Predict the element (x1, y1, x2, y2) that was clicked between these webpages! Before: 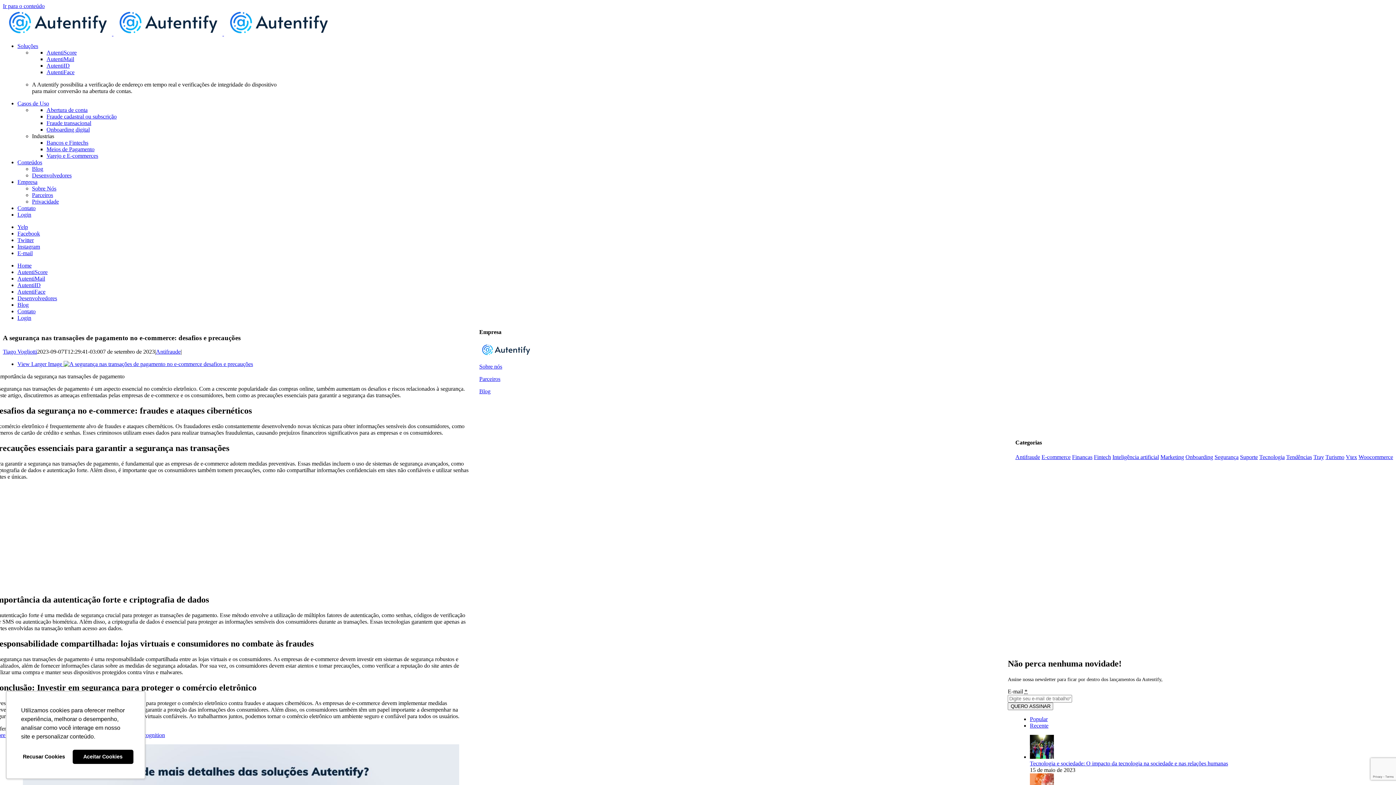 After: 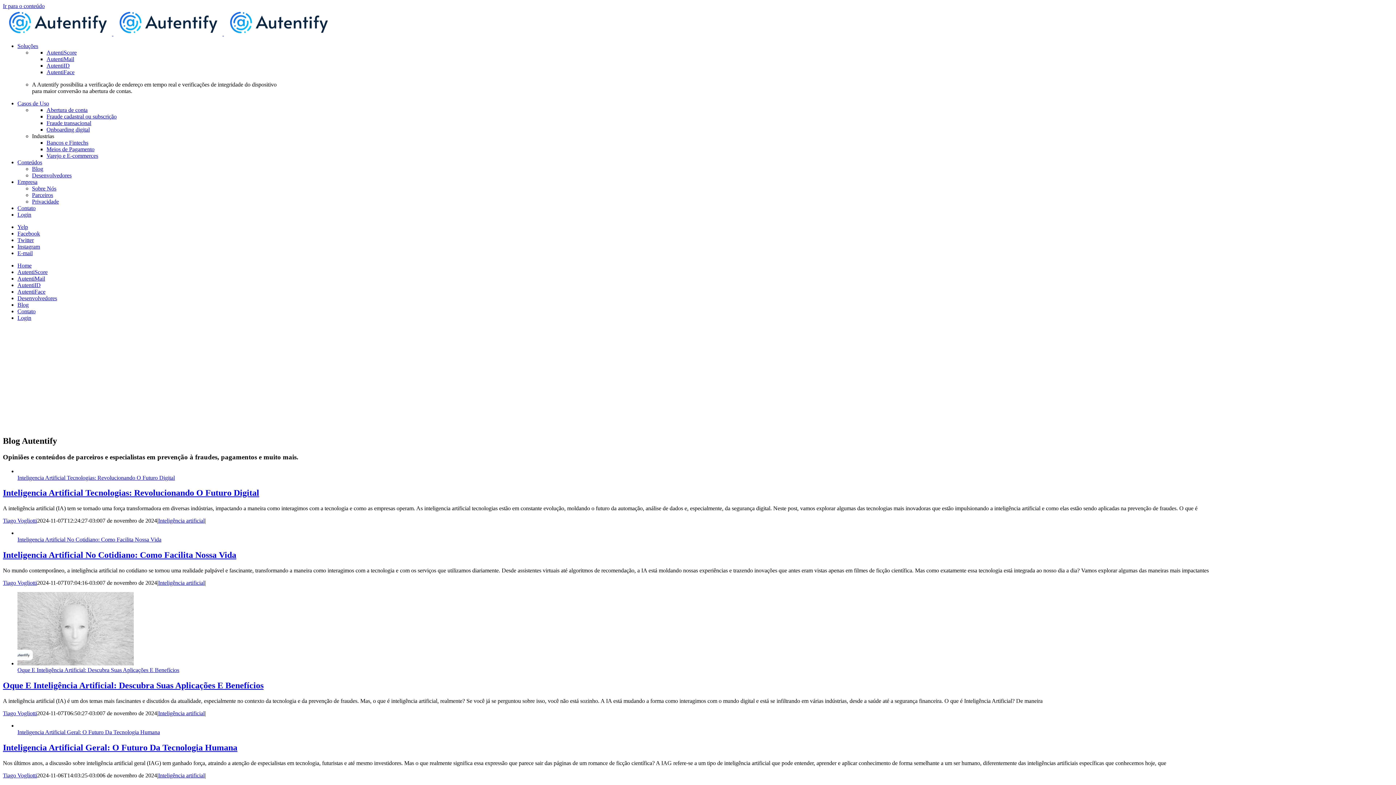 Action: label: Blog bbox: (32, 165, 43, 172)